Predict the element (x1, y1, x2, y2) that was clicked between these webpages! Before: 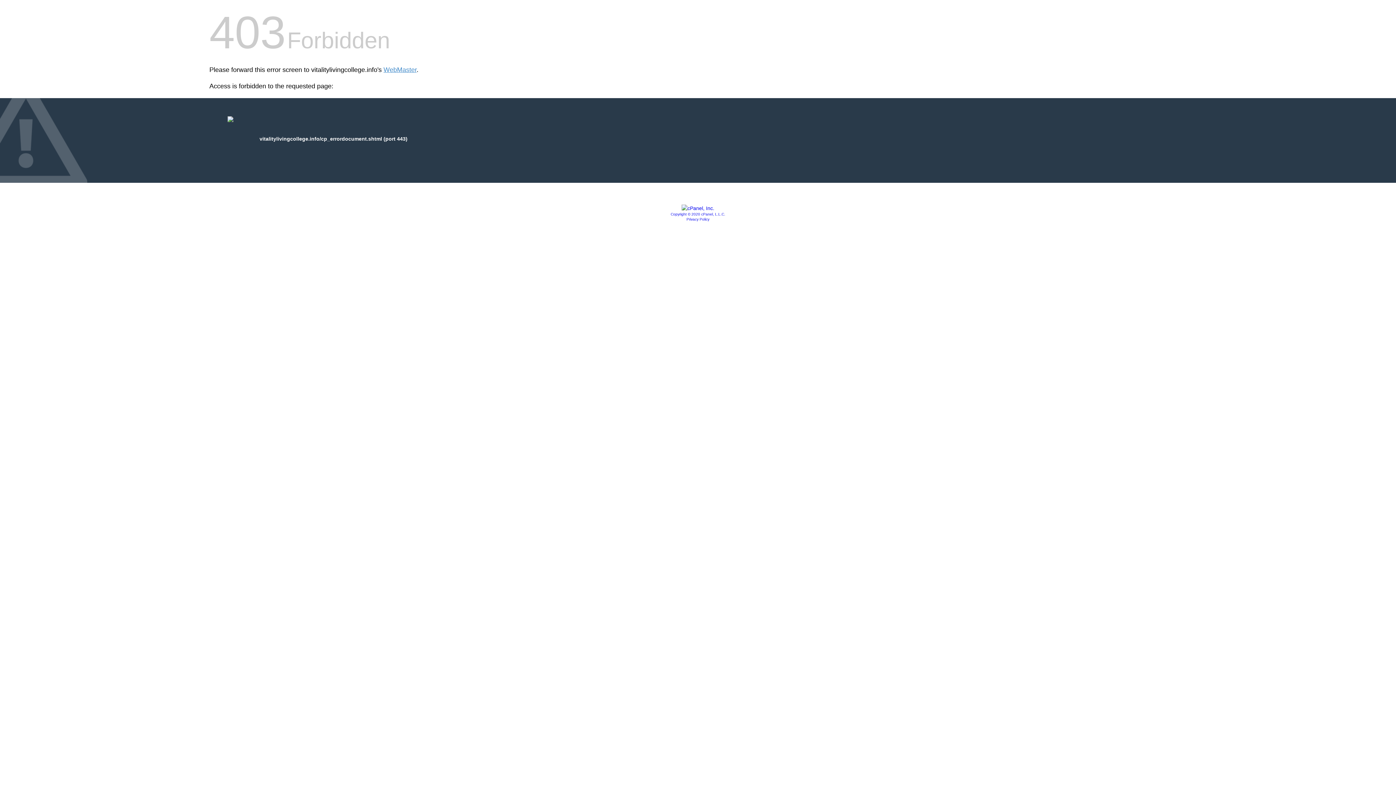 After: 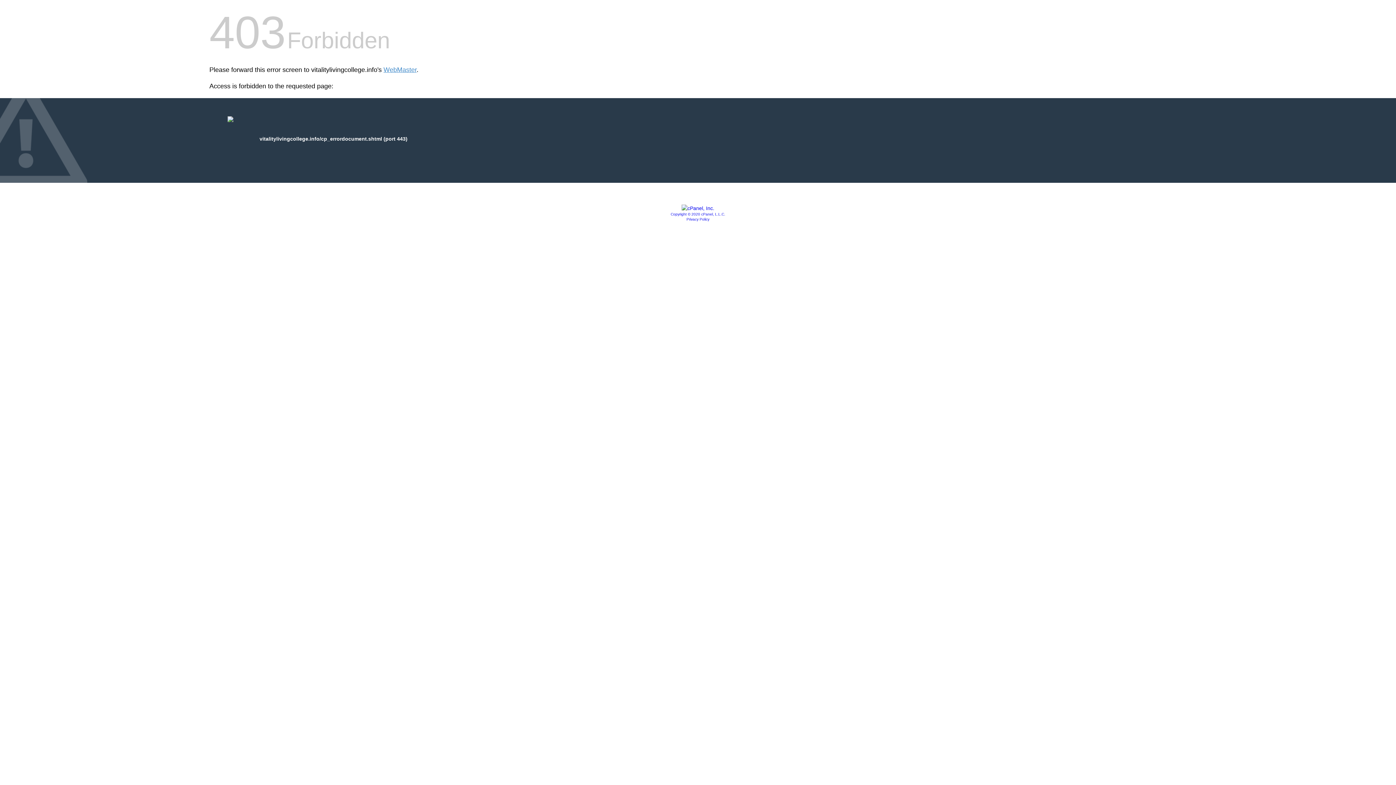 Action: bbox: (681, 205, 714, 211)